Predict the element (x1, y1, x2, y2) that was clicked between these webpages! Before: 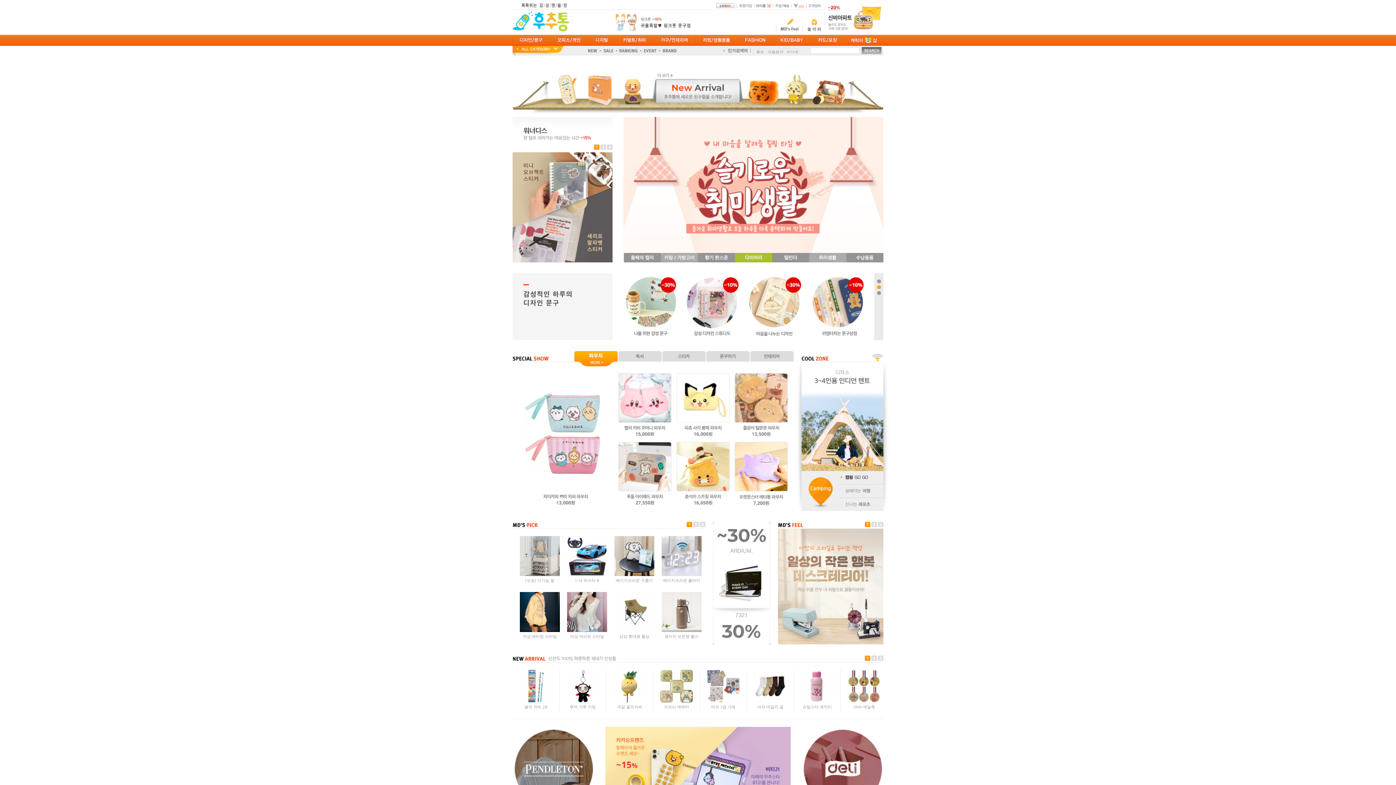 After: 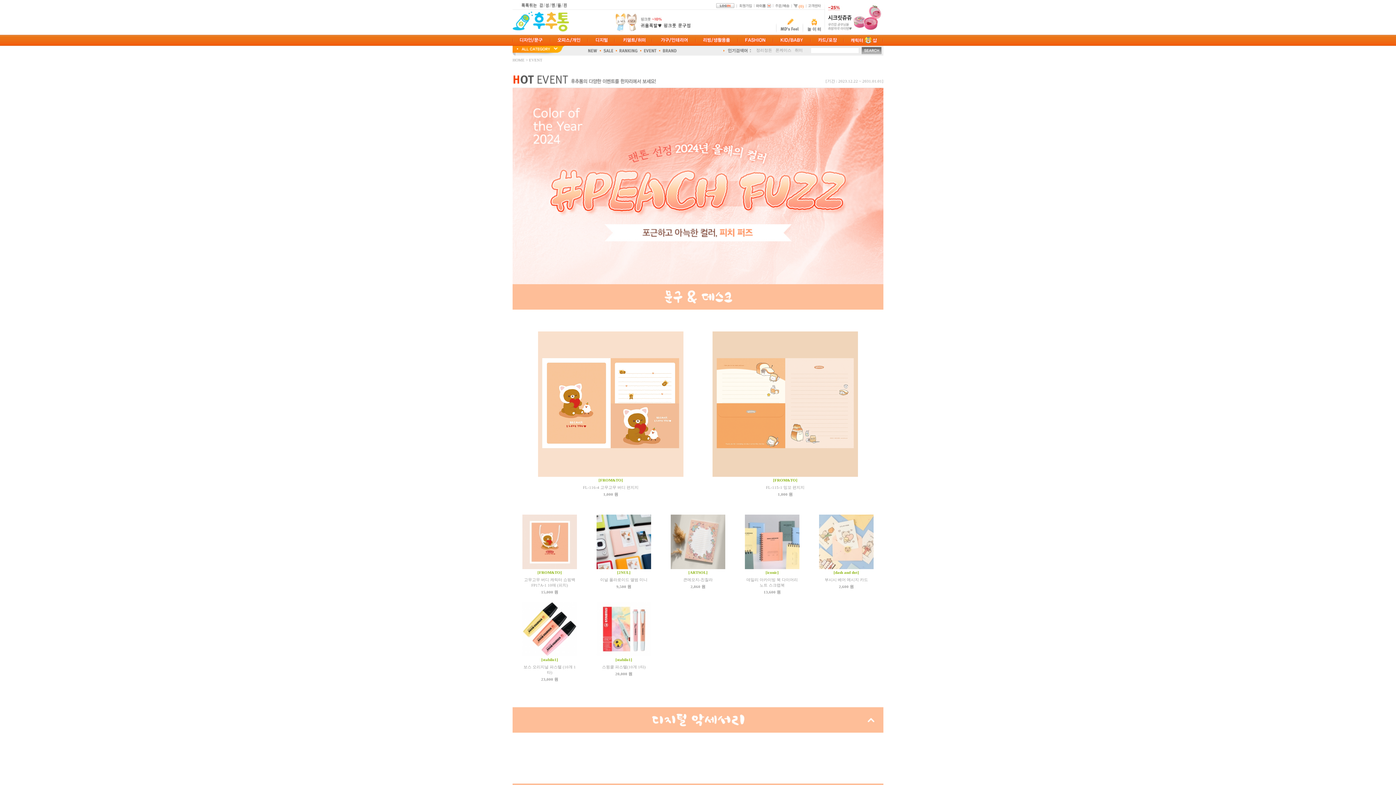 Action: bbox: (624, 258, 661, 263)